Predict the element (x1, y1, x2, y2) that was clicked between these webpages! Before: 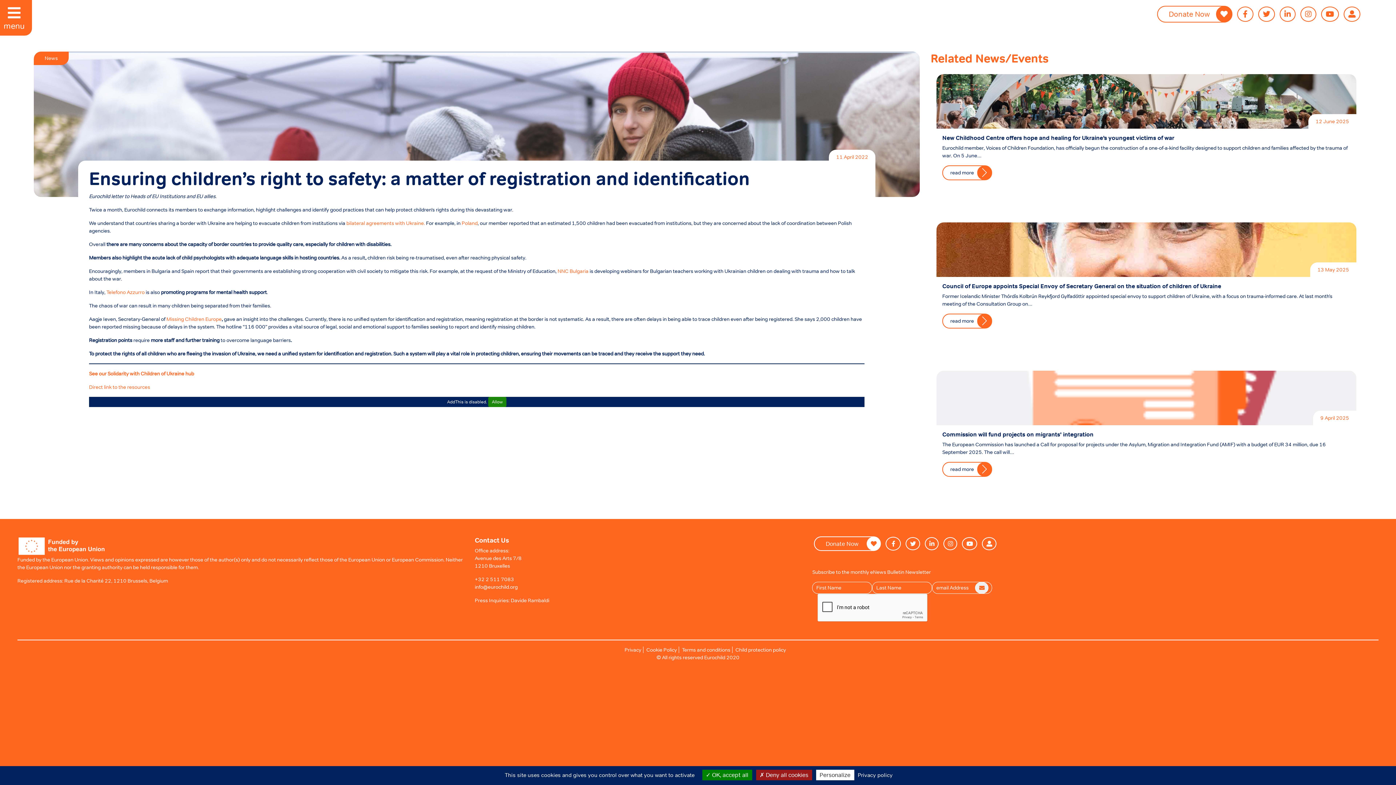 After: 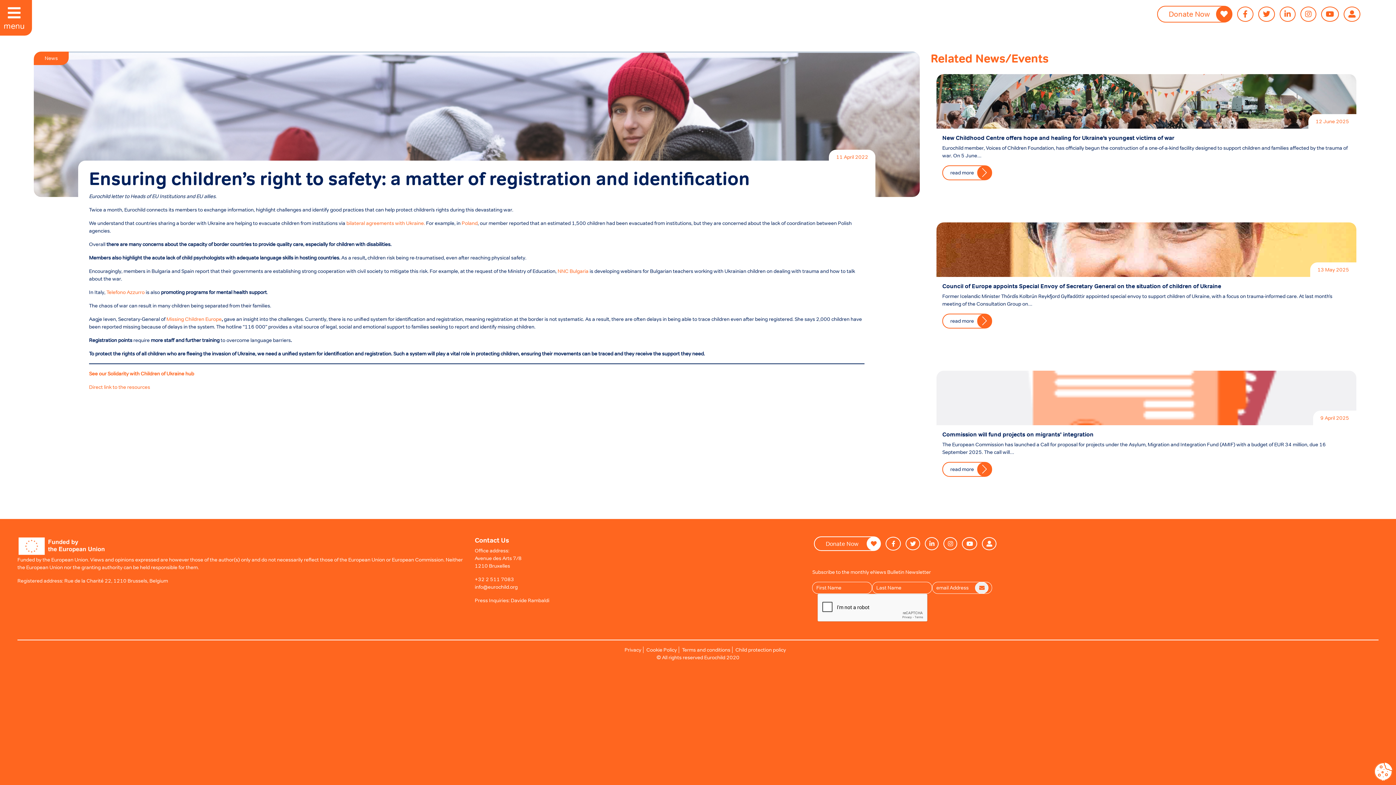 Action: bbox: (702, 770, 752, 780) label:  OK, accept all